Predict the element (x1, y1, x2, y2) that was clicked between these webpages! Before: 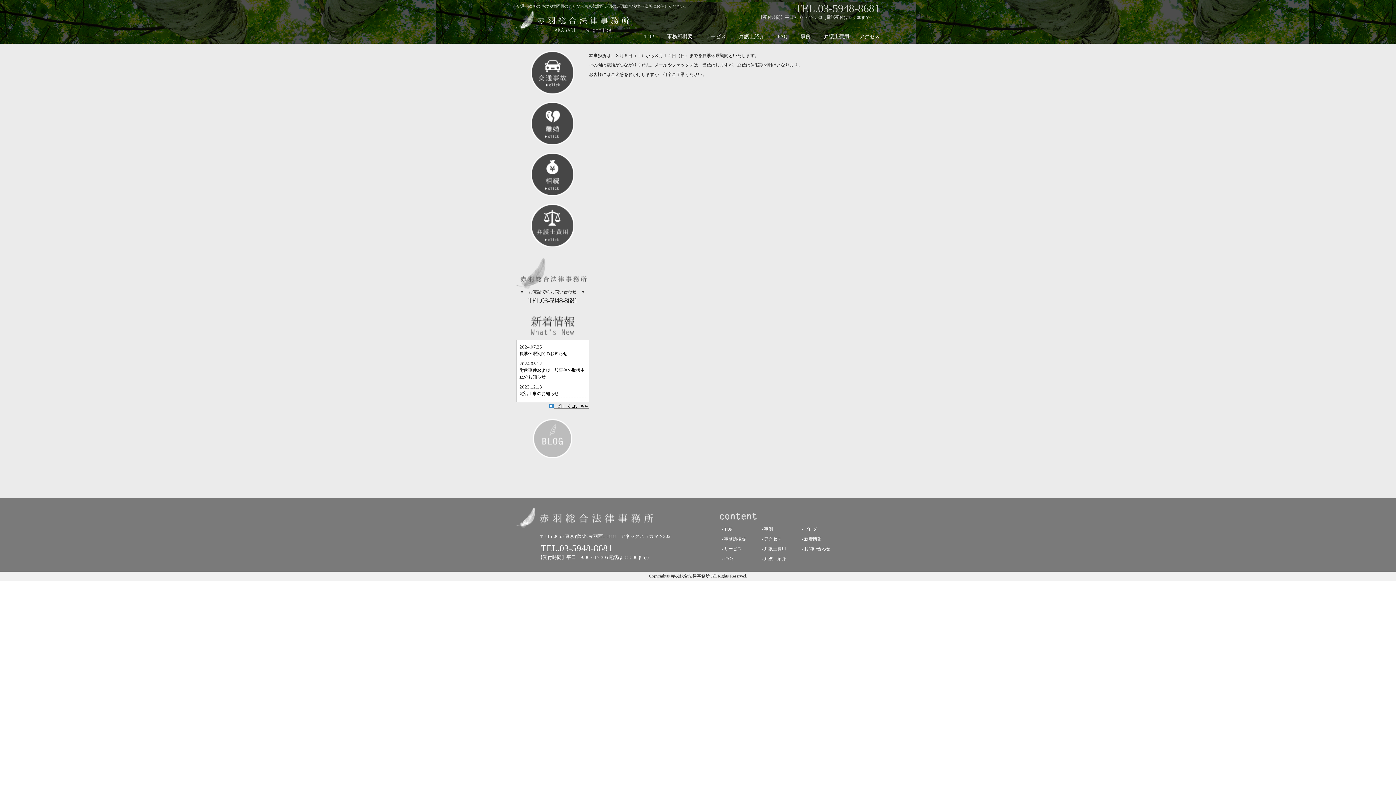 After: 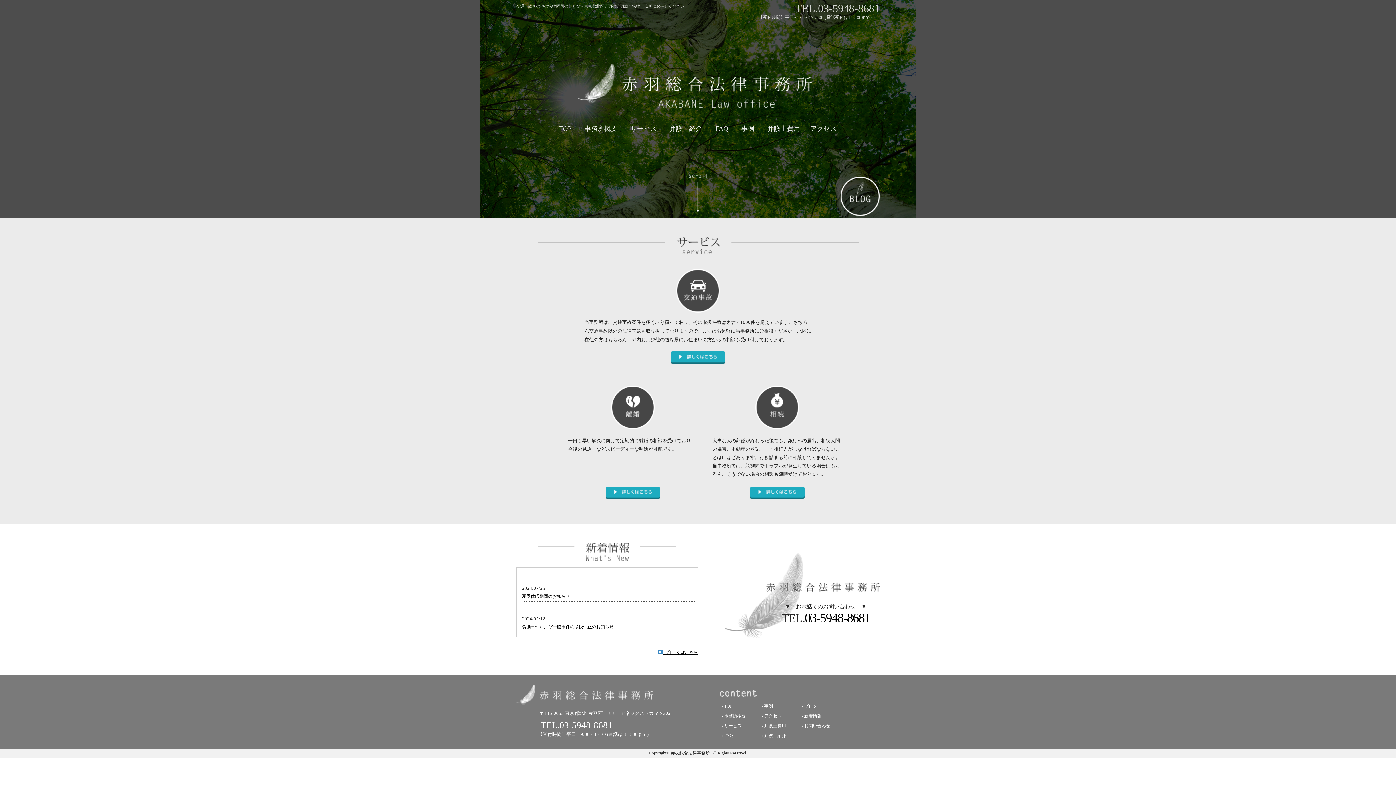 Action: bbox: (516, 18, 632, 24)